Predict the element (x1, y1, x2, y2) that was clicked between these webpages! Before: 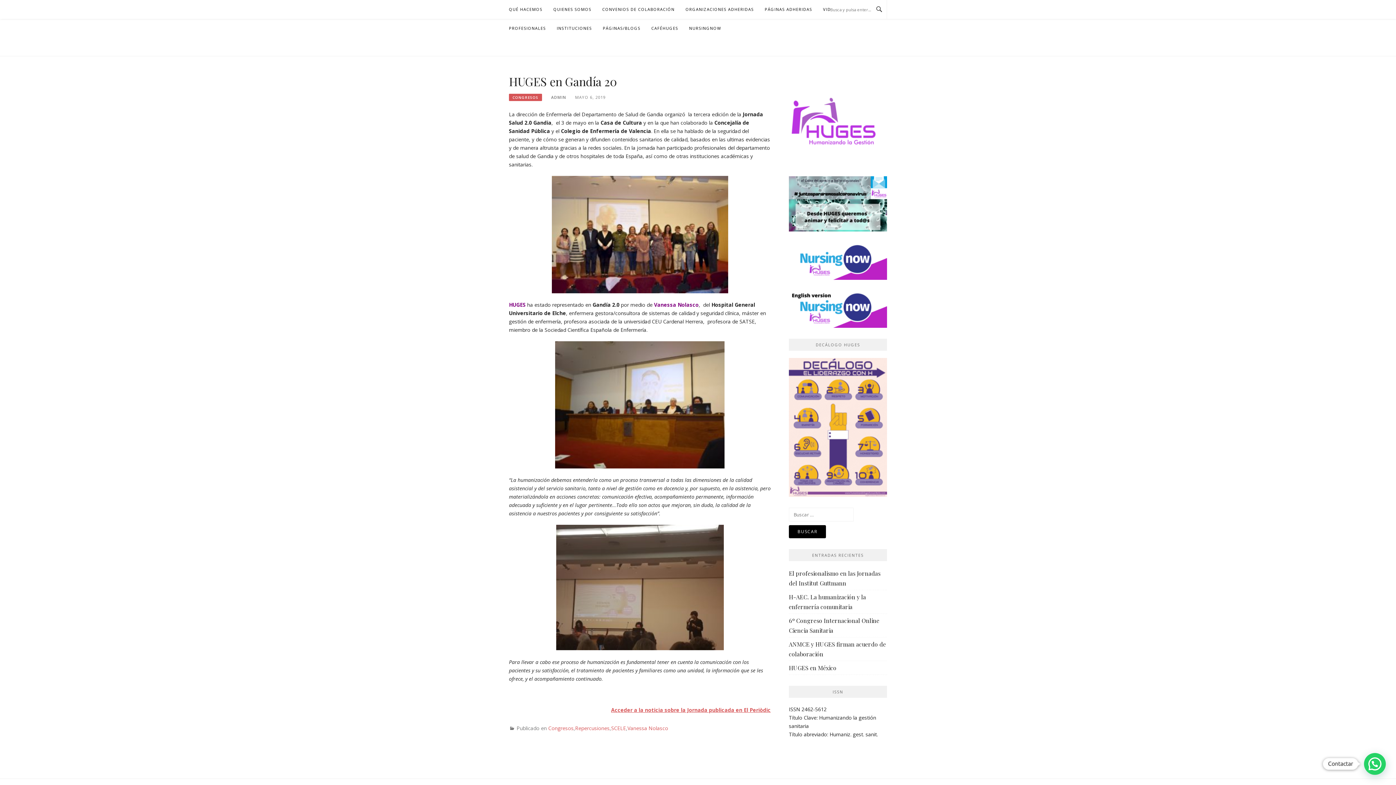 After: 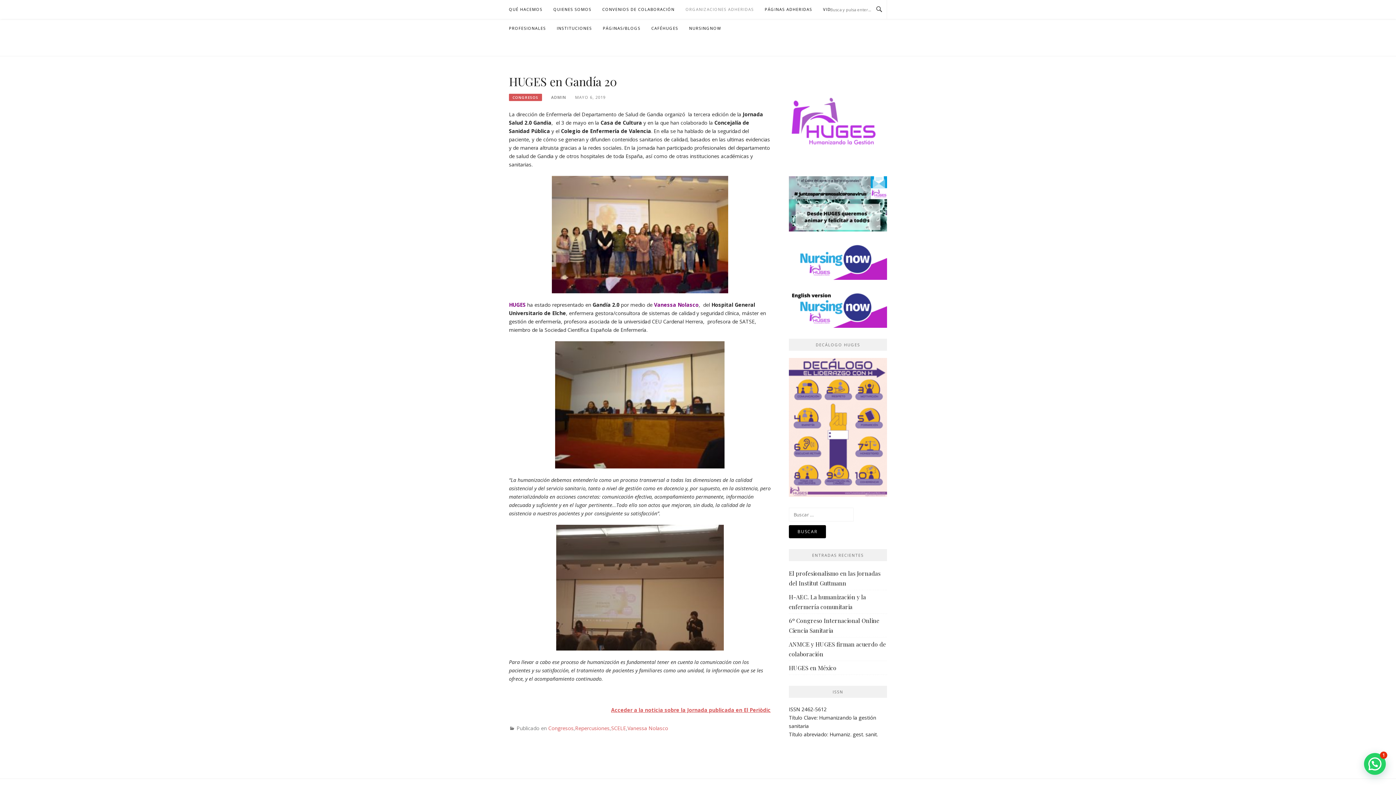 Action: bbox: (685, 0, 754, 18) label: ORGANIZACIONES ADHERIDAS